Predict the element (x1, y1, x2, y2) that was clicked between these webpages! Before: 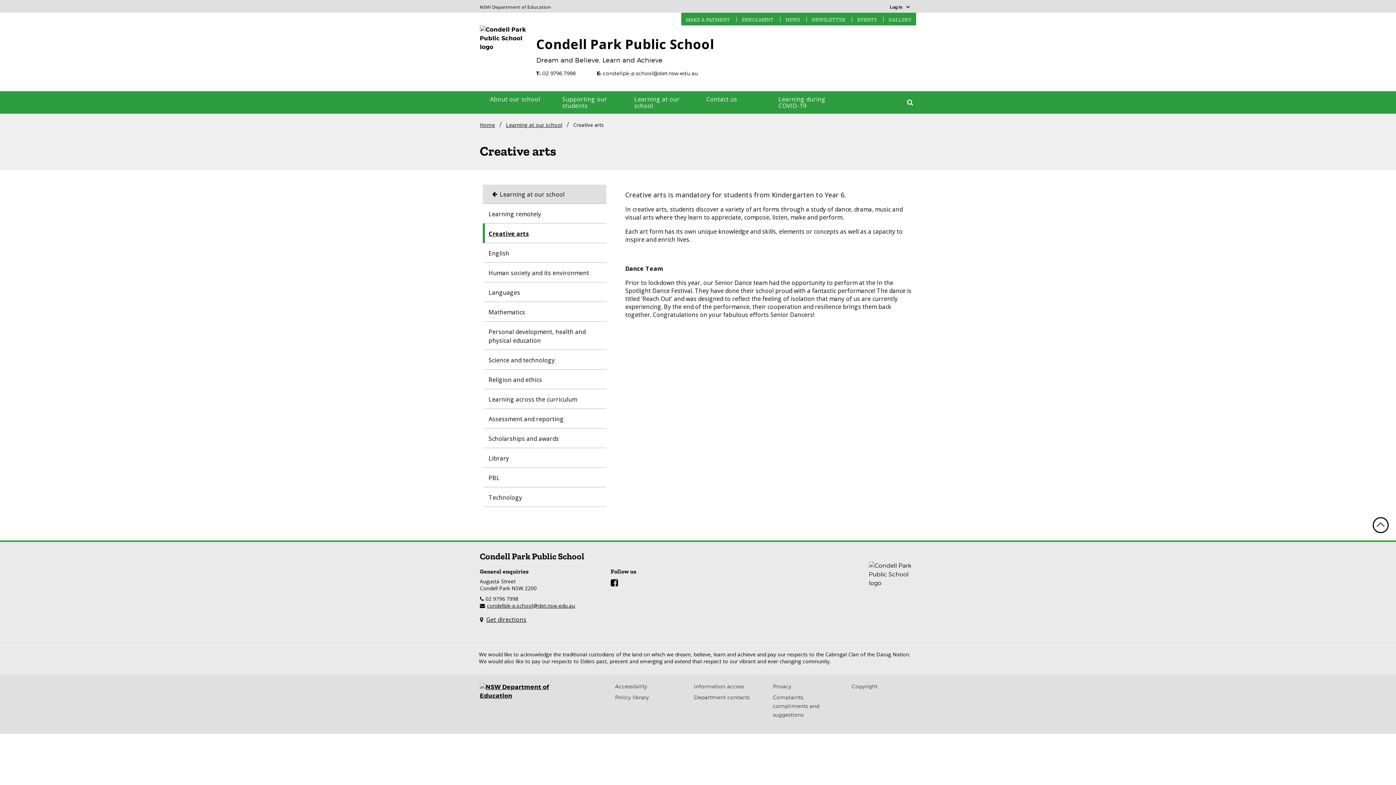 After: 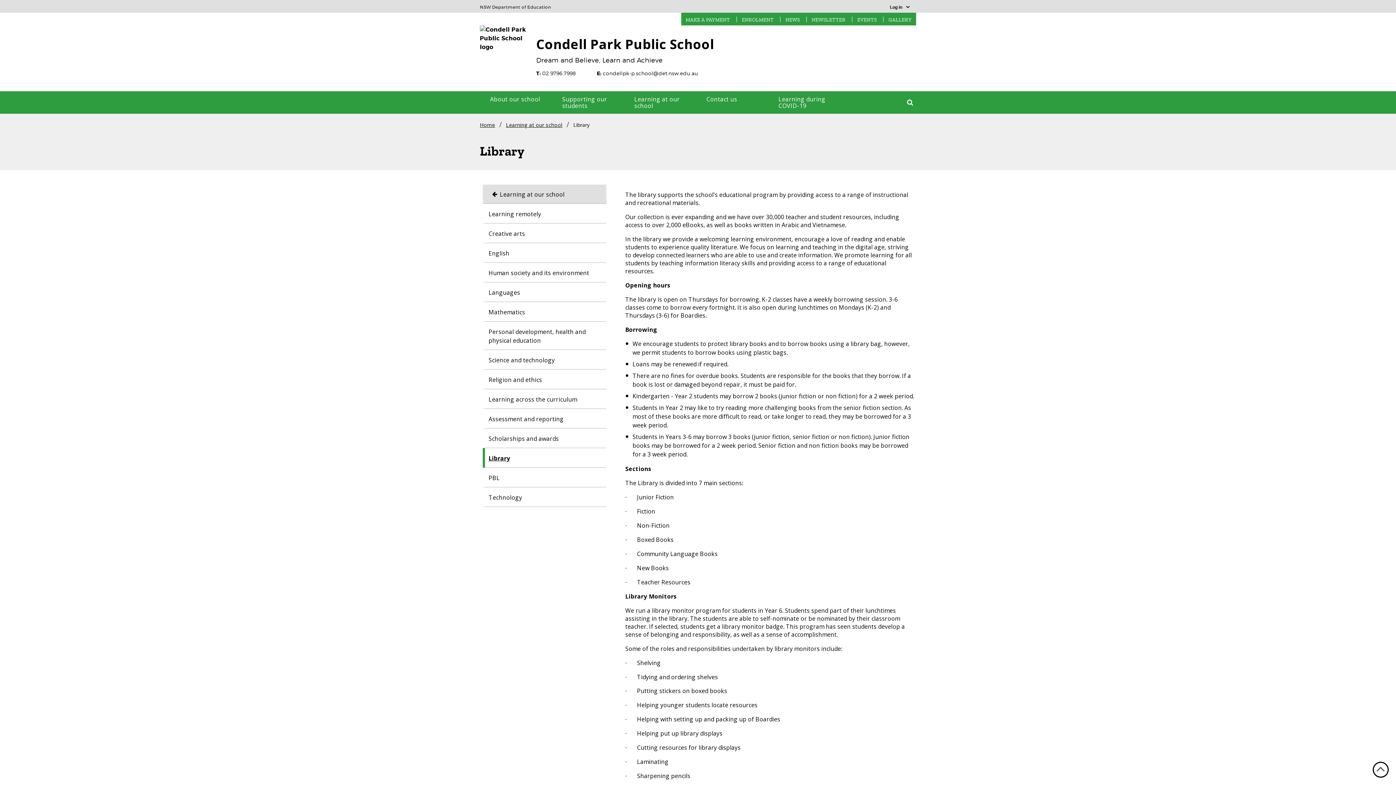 Action: label: Library bbox: (485, 448, 595, 467)